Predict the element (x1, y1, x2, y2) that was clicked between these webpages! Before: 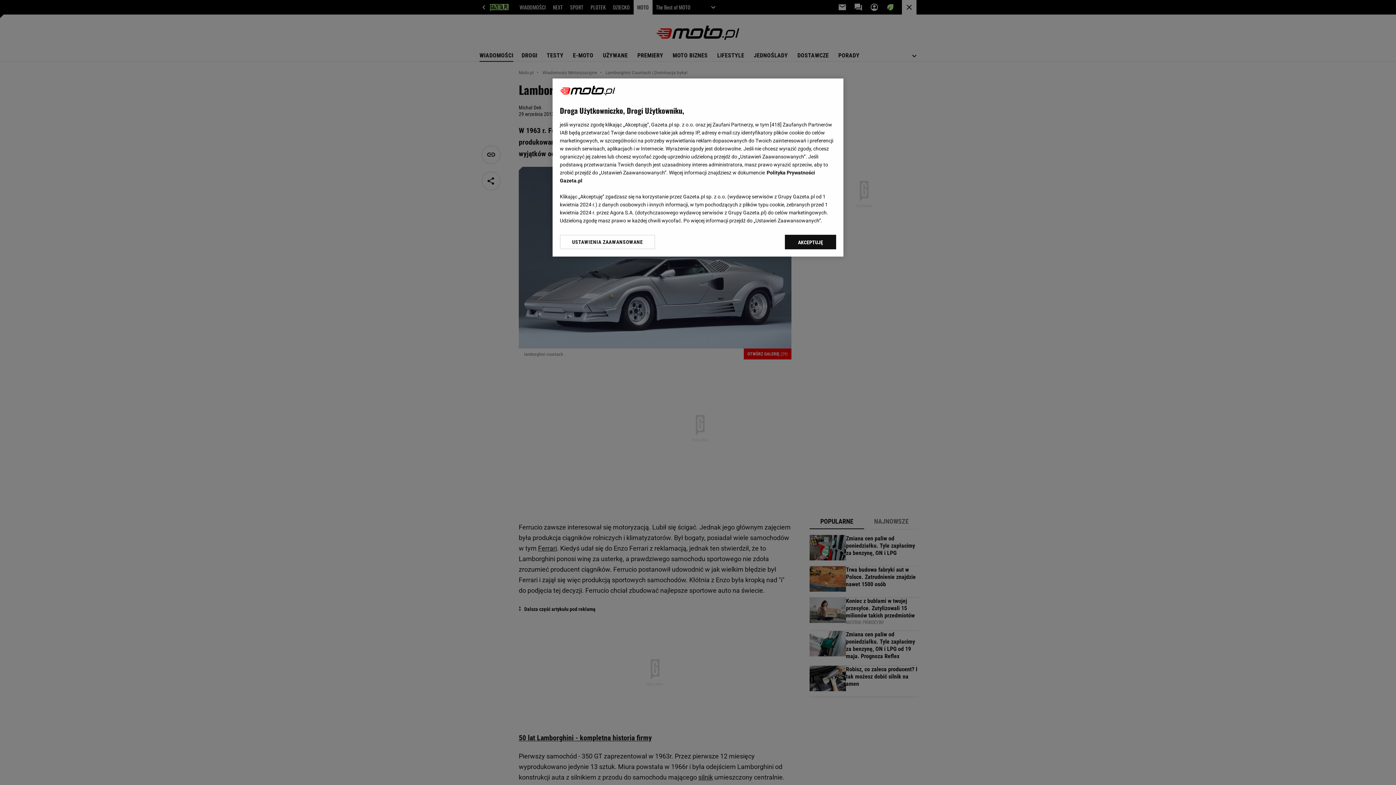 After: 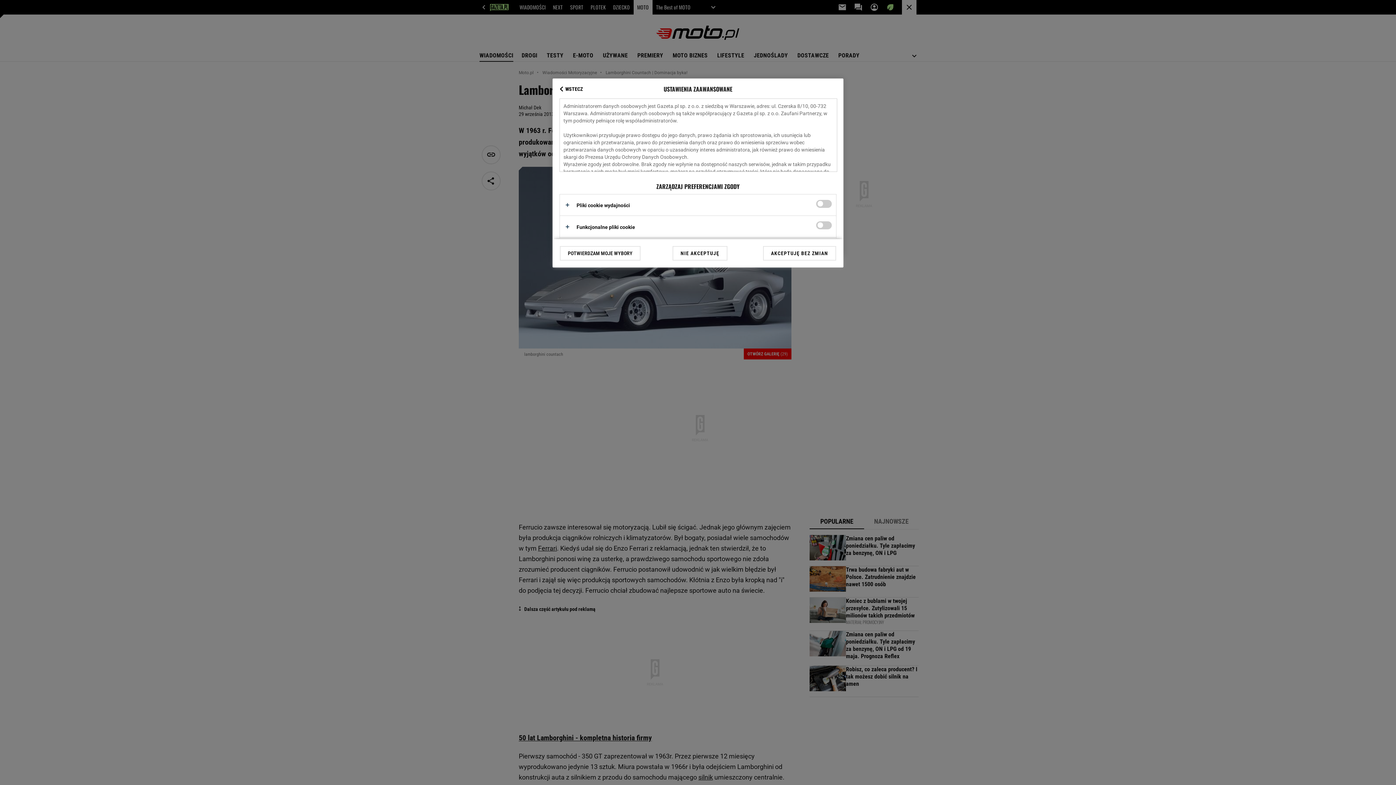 Action: bbox: (560, 234, 655, 249) label: USTAWIENIA ZAAWANSOWANE